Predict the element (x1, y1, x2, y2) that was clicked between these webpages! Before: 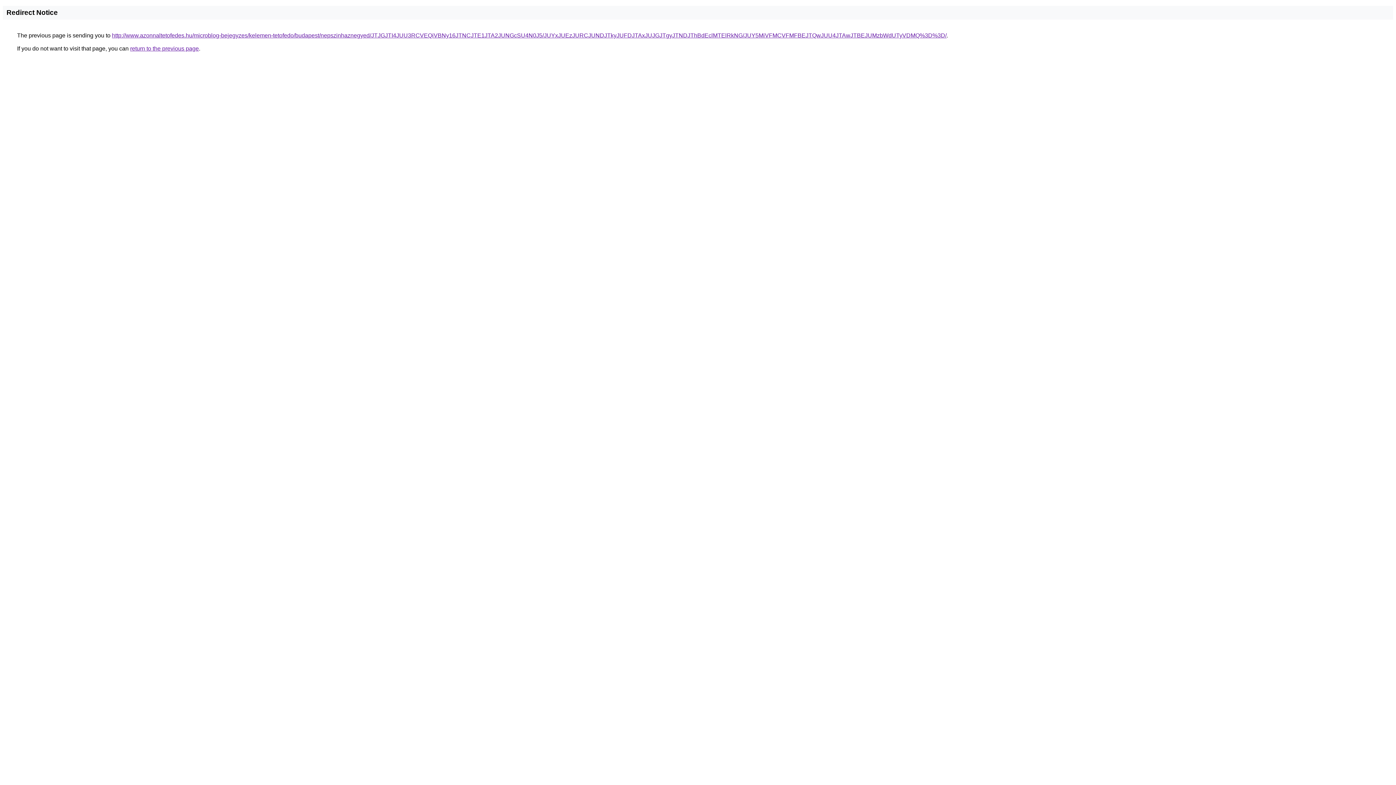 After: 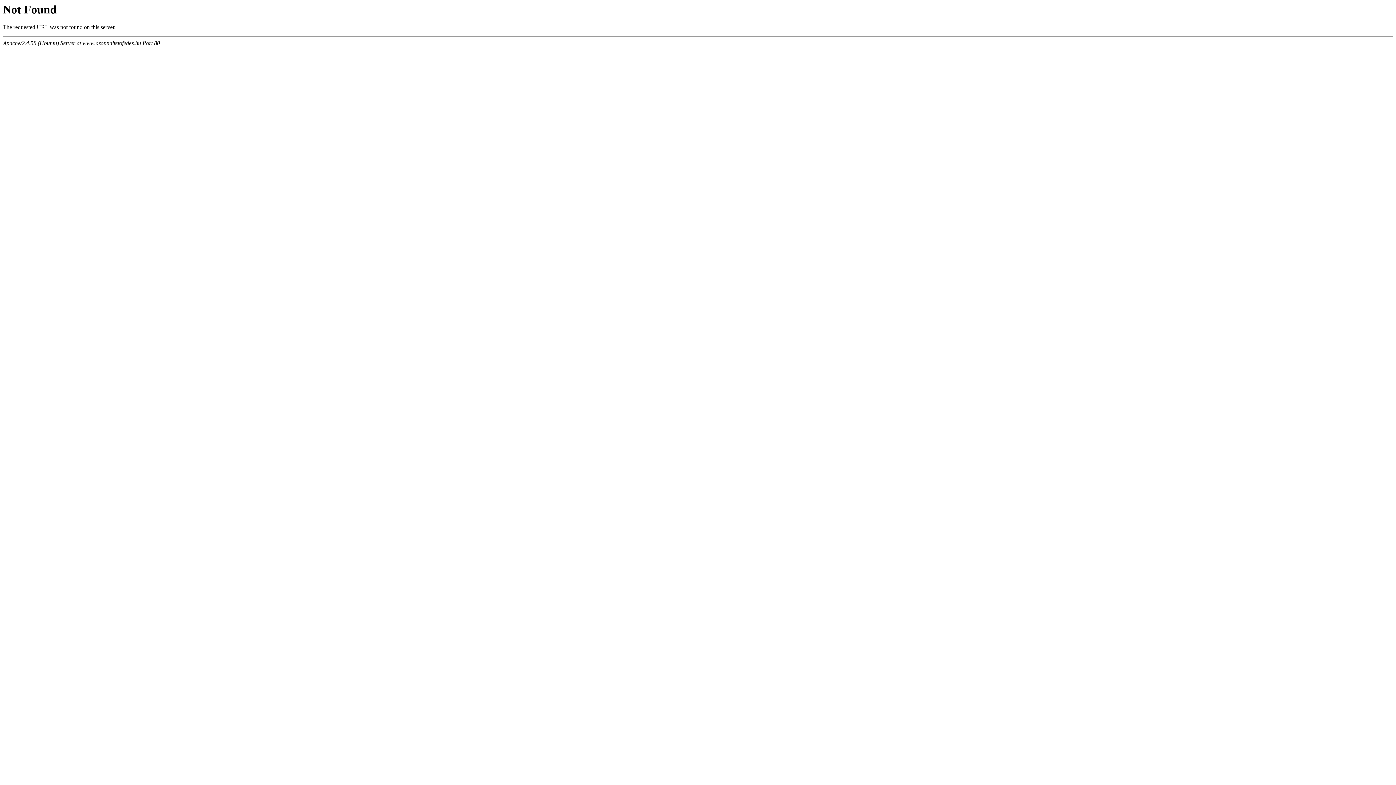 Action: label: http://www.azonnaltetofedes.hu/microblog-bejegyzes/kelemen-tetofedo/budapest/nepszinhaznegyed/JTJGJTI4JUU3RCVEQiVBNy16JTNCJTE1JTA2JUNGcSU4N0J5/JUYxJUEzJURCJUNDJTkyJUFDJTAxJUJGJTgyJTNDJThBdEclMTElRkNG/JUY5MiVFMCVFMFBEJTQwJUU4JTAwJTBEJUMzbWdUTyVDMQ%3D%3D/ bbox: (112, 32, 946, 38)